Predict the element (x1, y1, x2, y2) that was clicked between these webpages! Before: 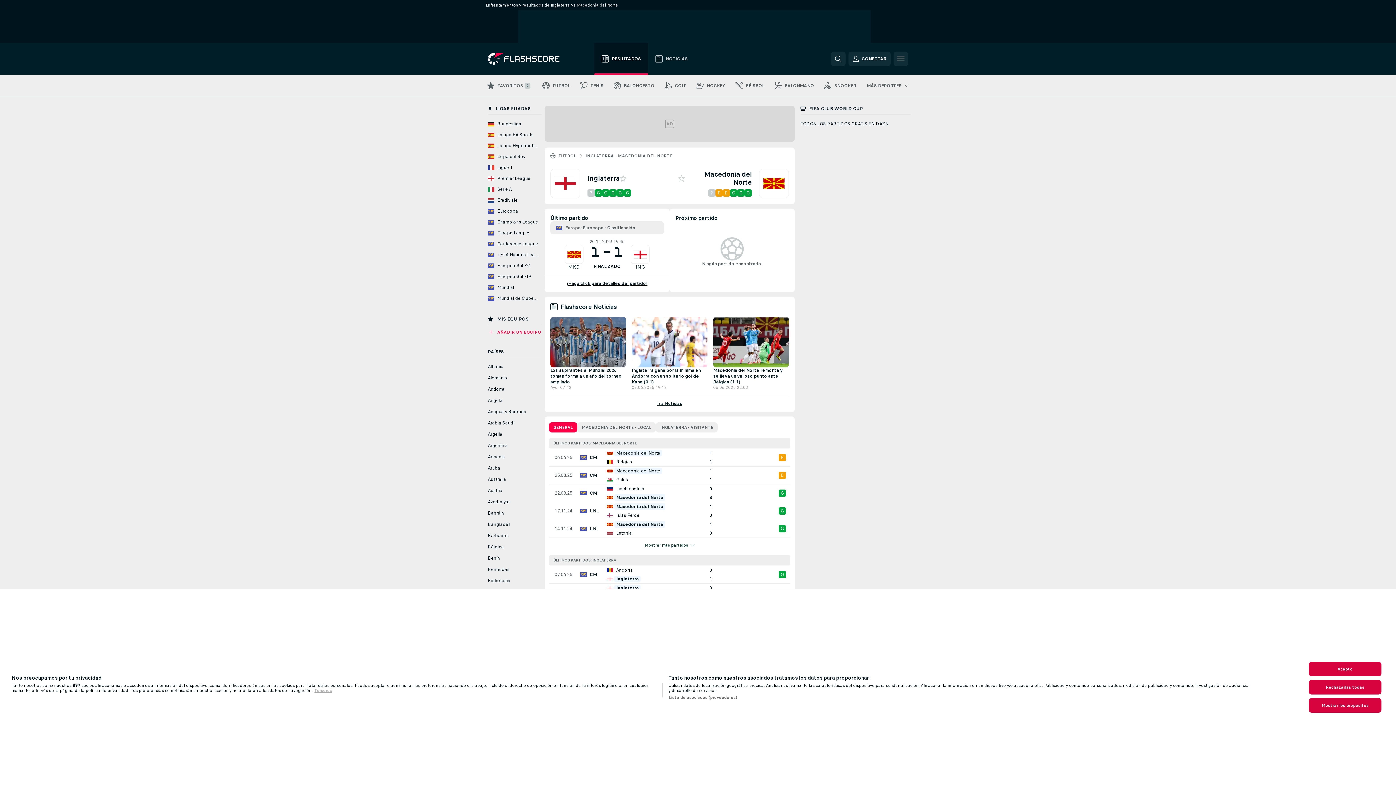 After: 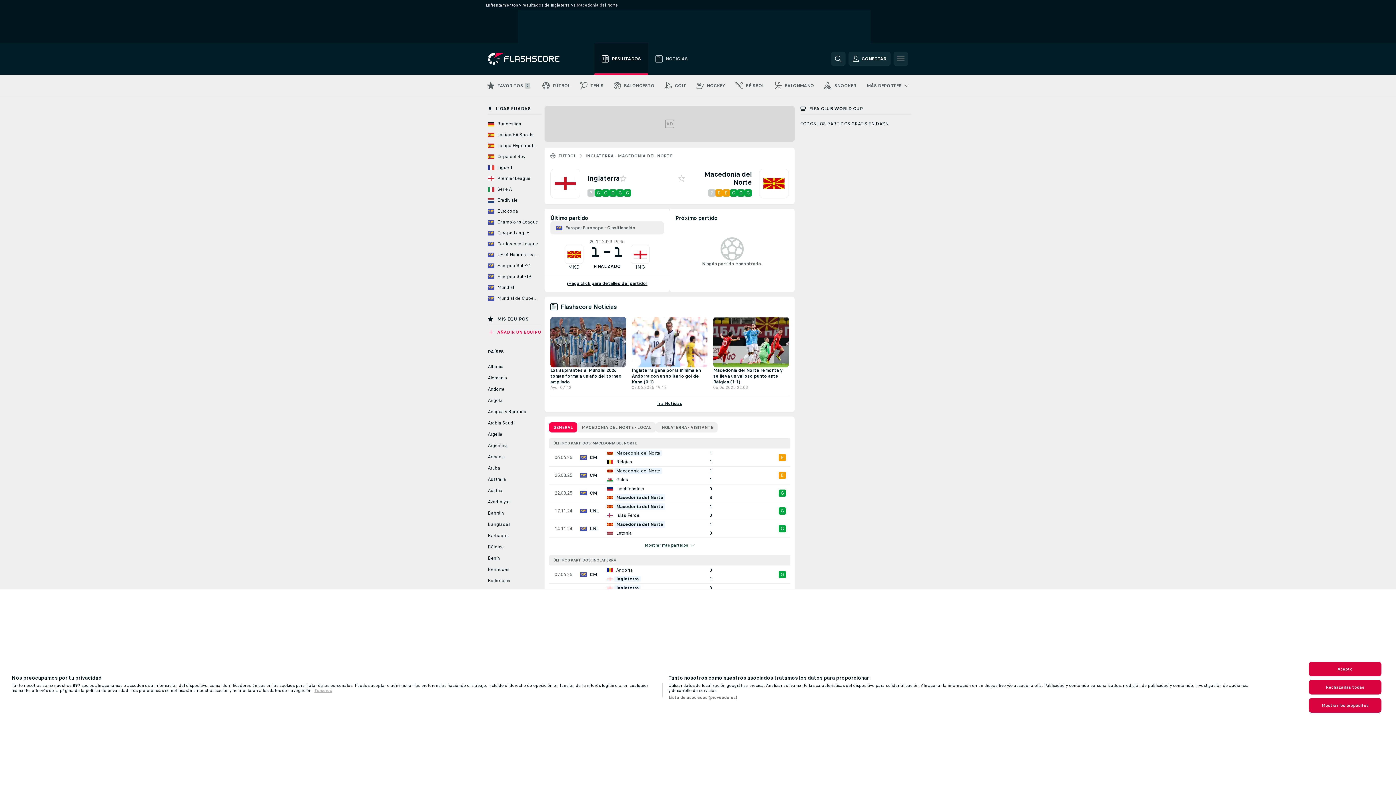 Action: label: Flashscore Noticias bbox: (550, 302, 619, 311)